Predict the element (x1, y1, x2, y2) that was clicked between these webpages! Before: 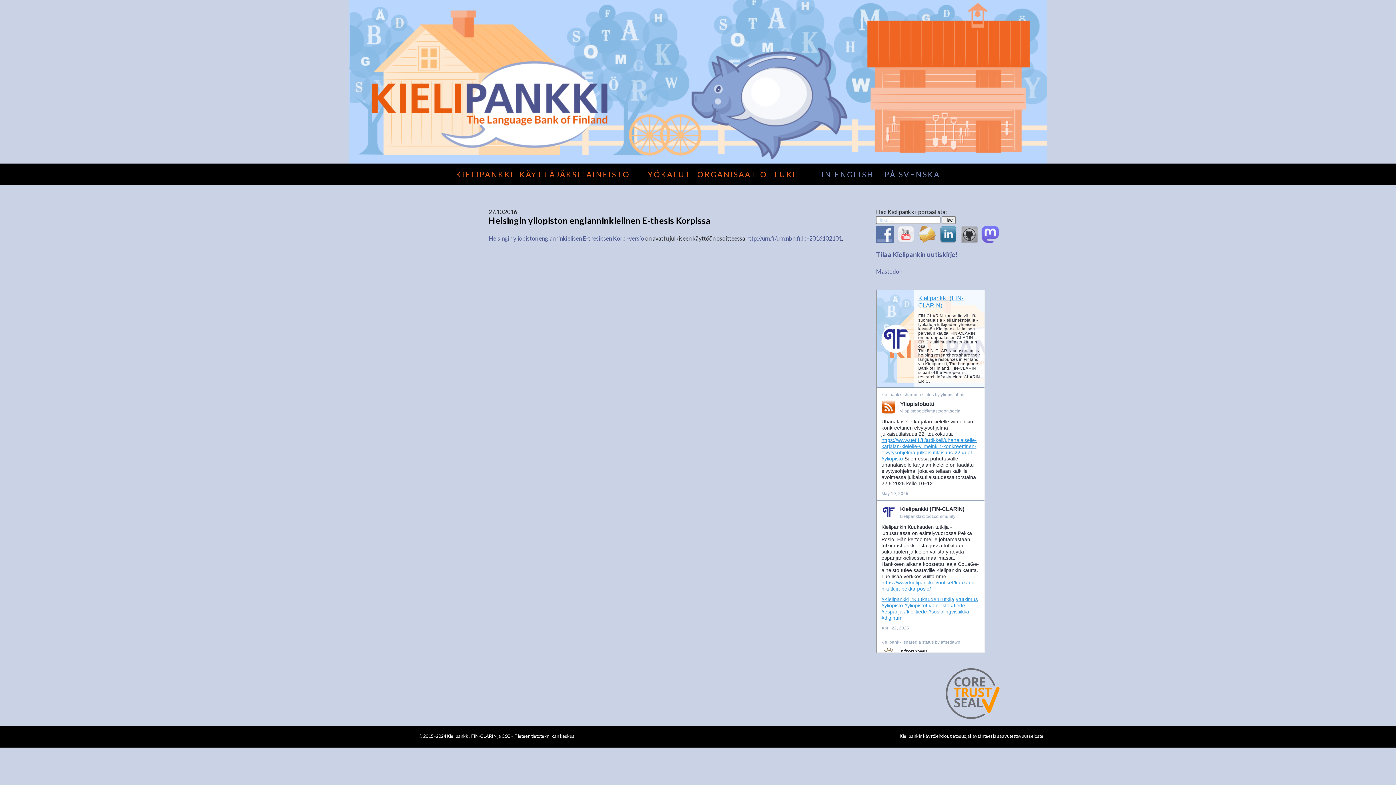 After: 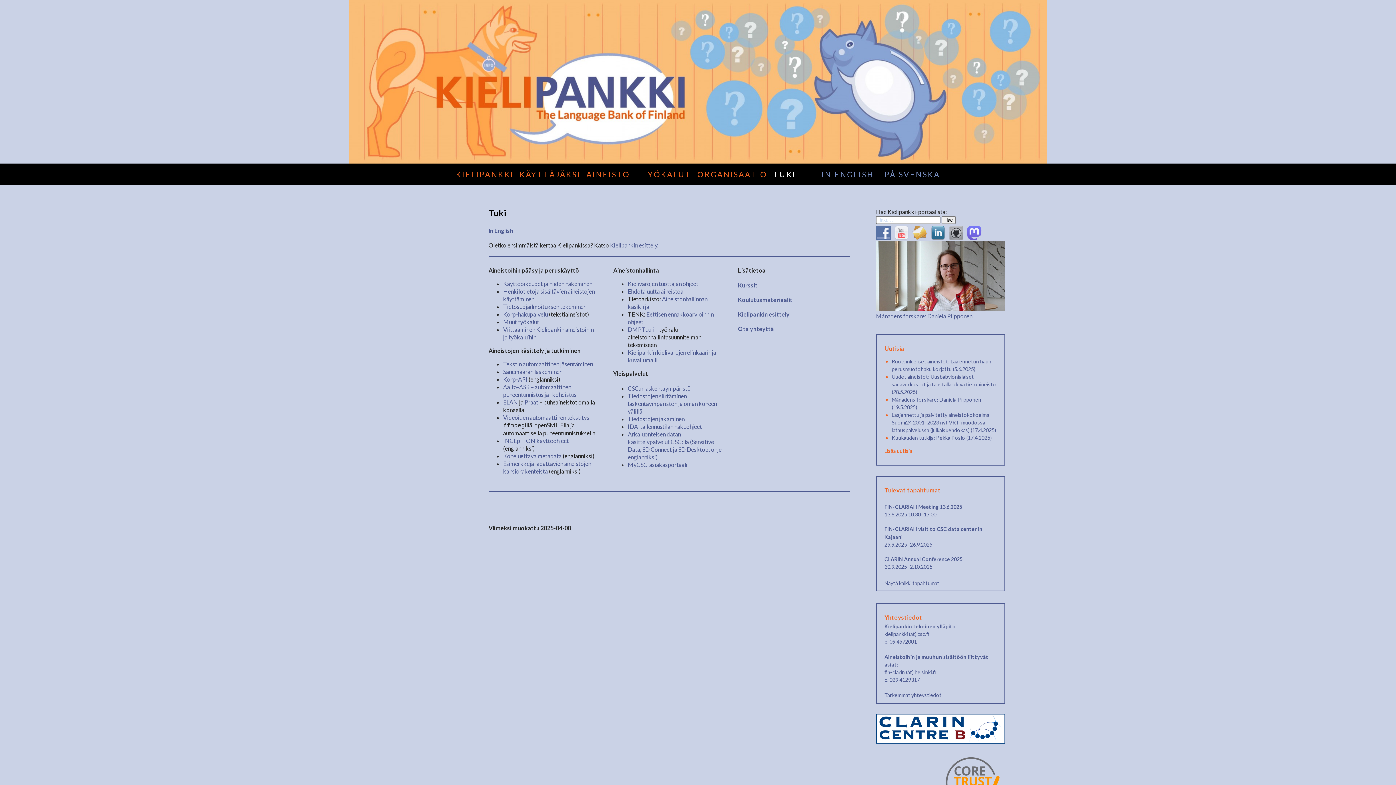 Action: bbox: (773, 169, 796, 178) label: TUKI